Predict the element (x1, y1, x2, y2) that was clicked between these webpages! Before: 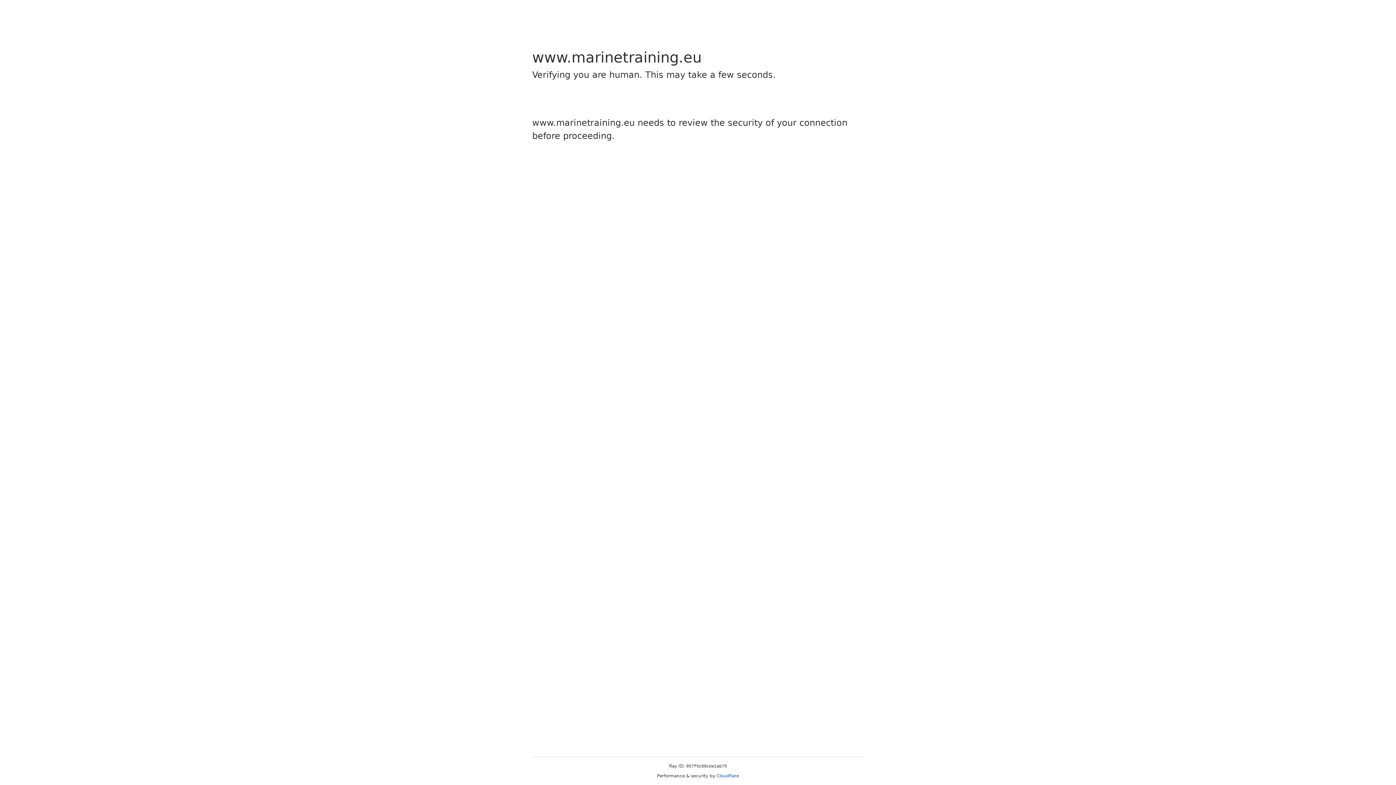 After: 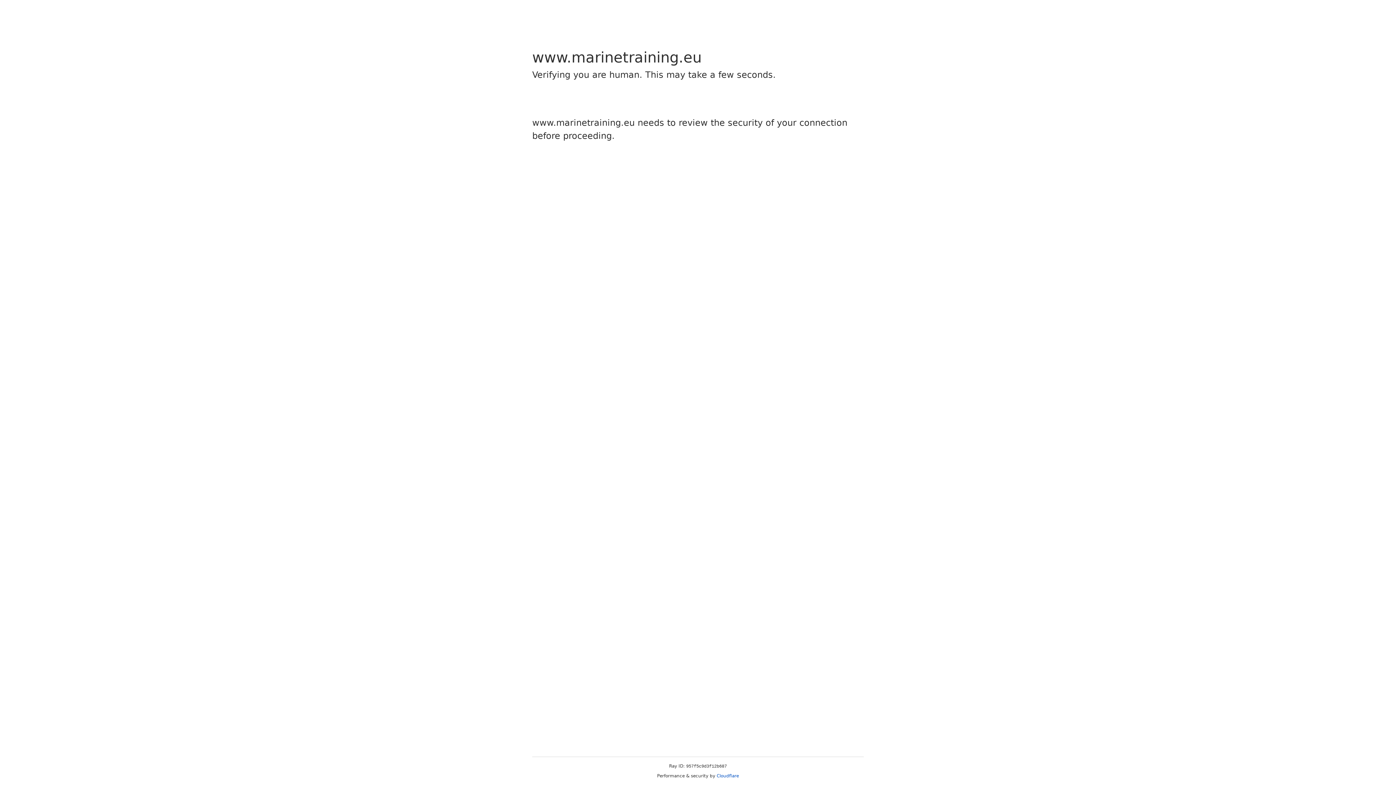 Action: label: Cloudflare bbox: (716, 773, 739, 778)